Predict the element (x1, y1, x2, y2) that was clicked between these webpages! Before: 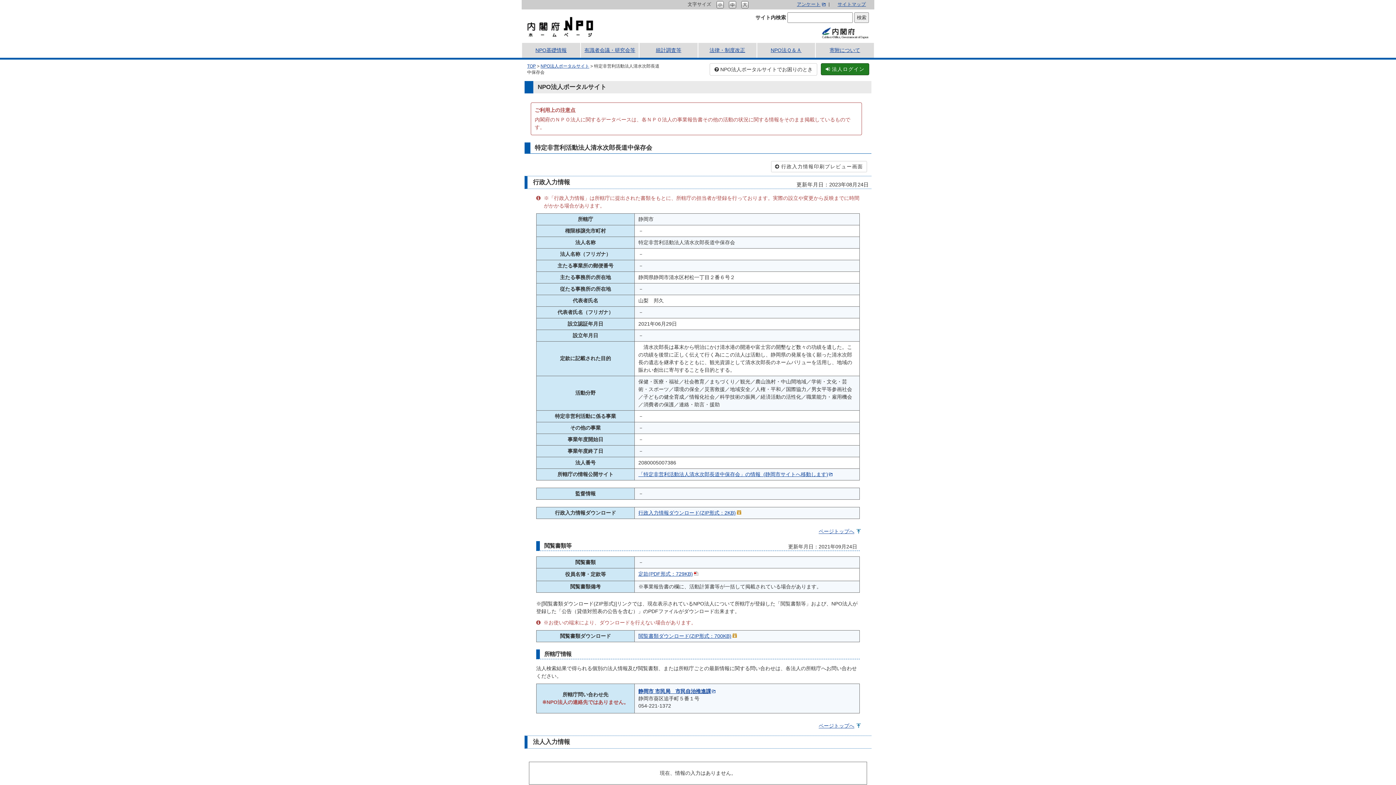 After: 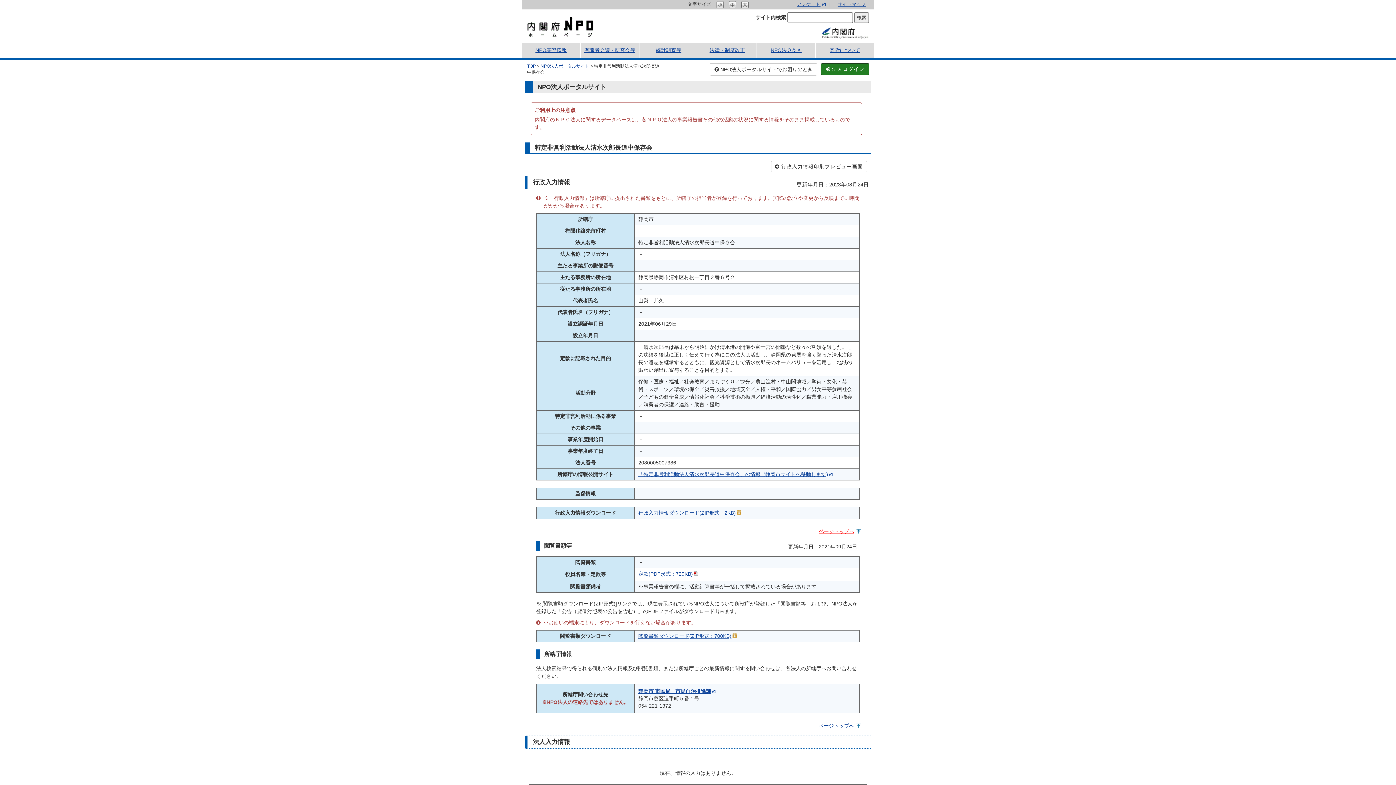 Action: bbox: (818, 528, 861, 534) label: ページトップへ